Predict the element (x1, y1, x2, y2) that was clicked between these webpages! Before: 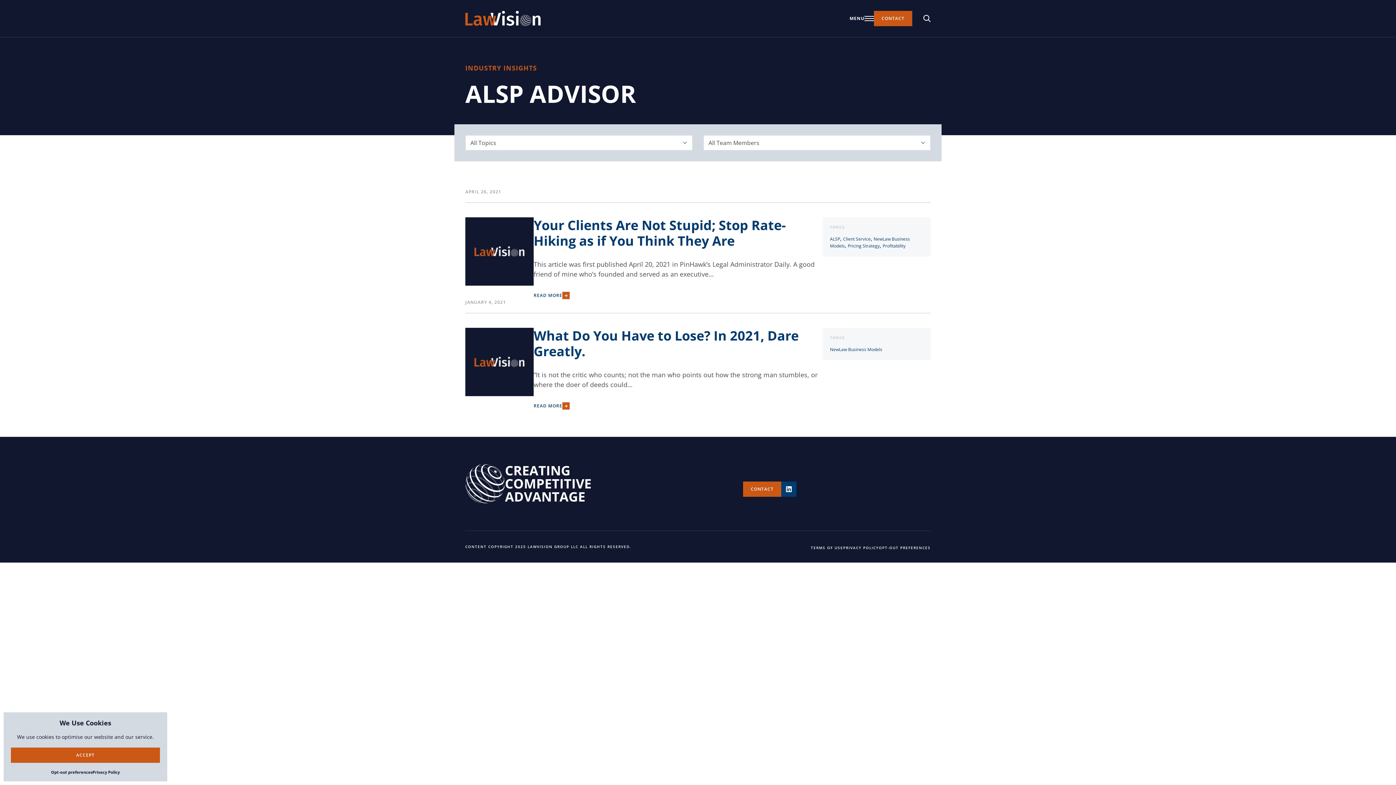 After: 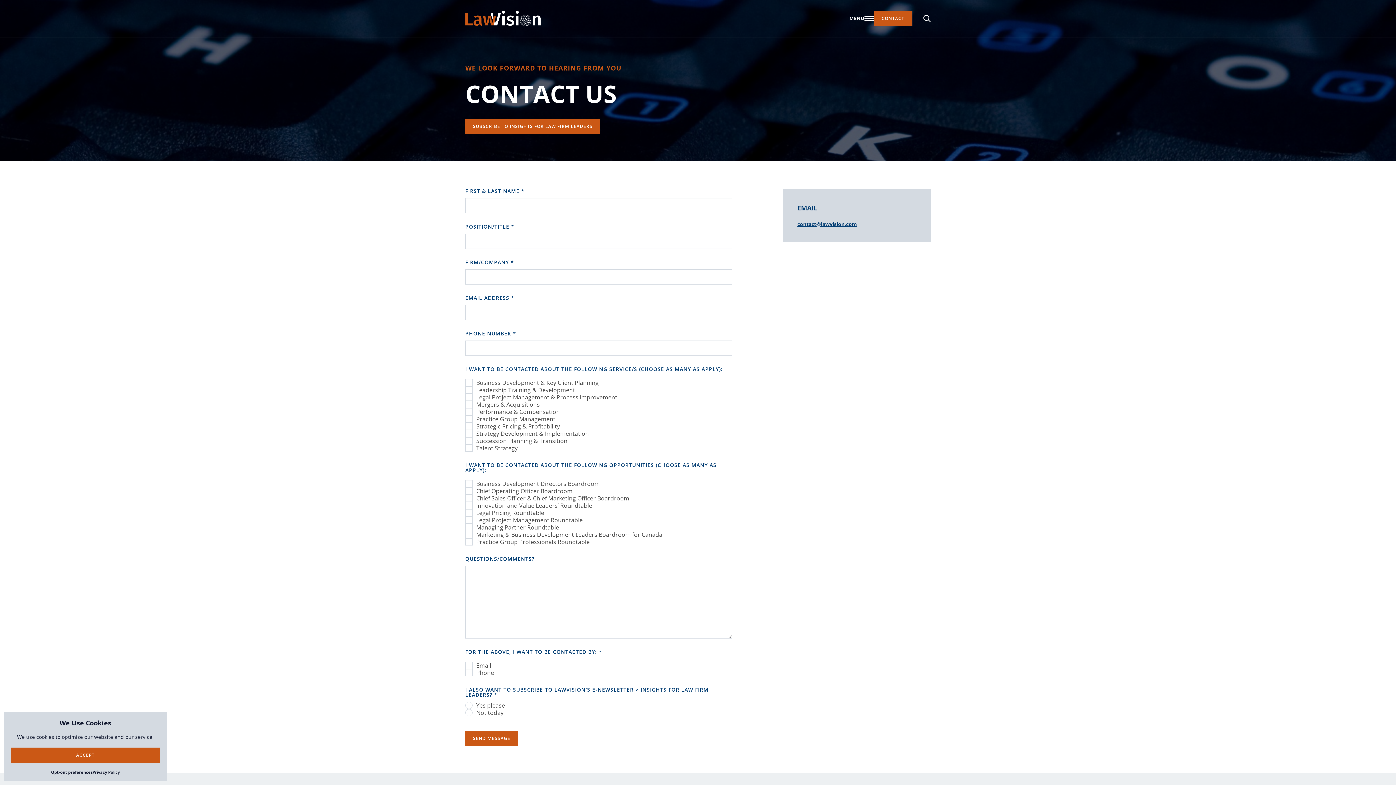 Action: label: CONTACT bbox: (874, 10, 912, 26)